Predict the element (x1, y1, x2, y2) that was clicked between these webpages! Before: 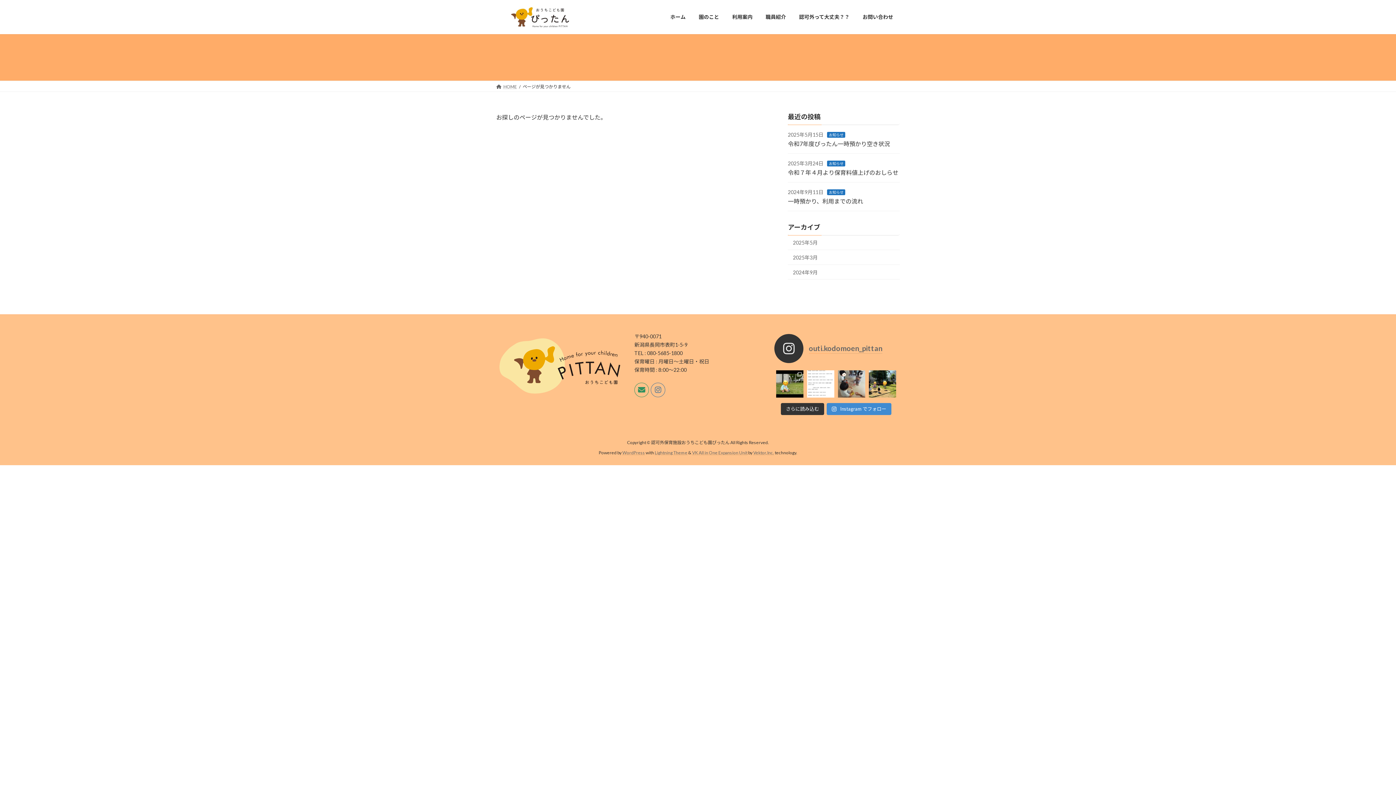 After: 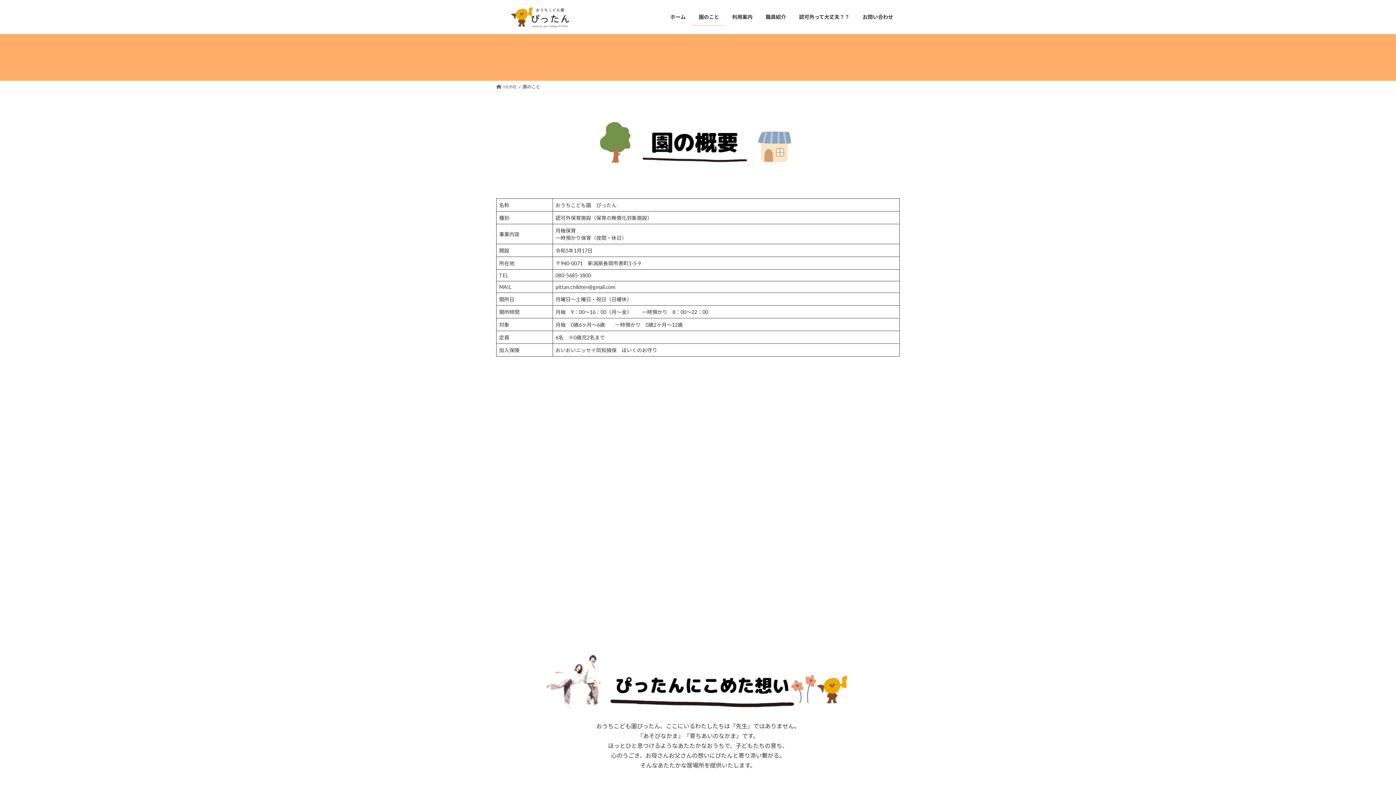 Action: bbox: (692, 8, 725, 25) label: 園のこと